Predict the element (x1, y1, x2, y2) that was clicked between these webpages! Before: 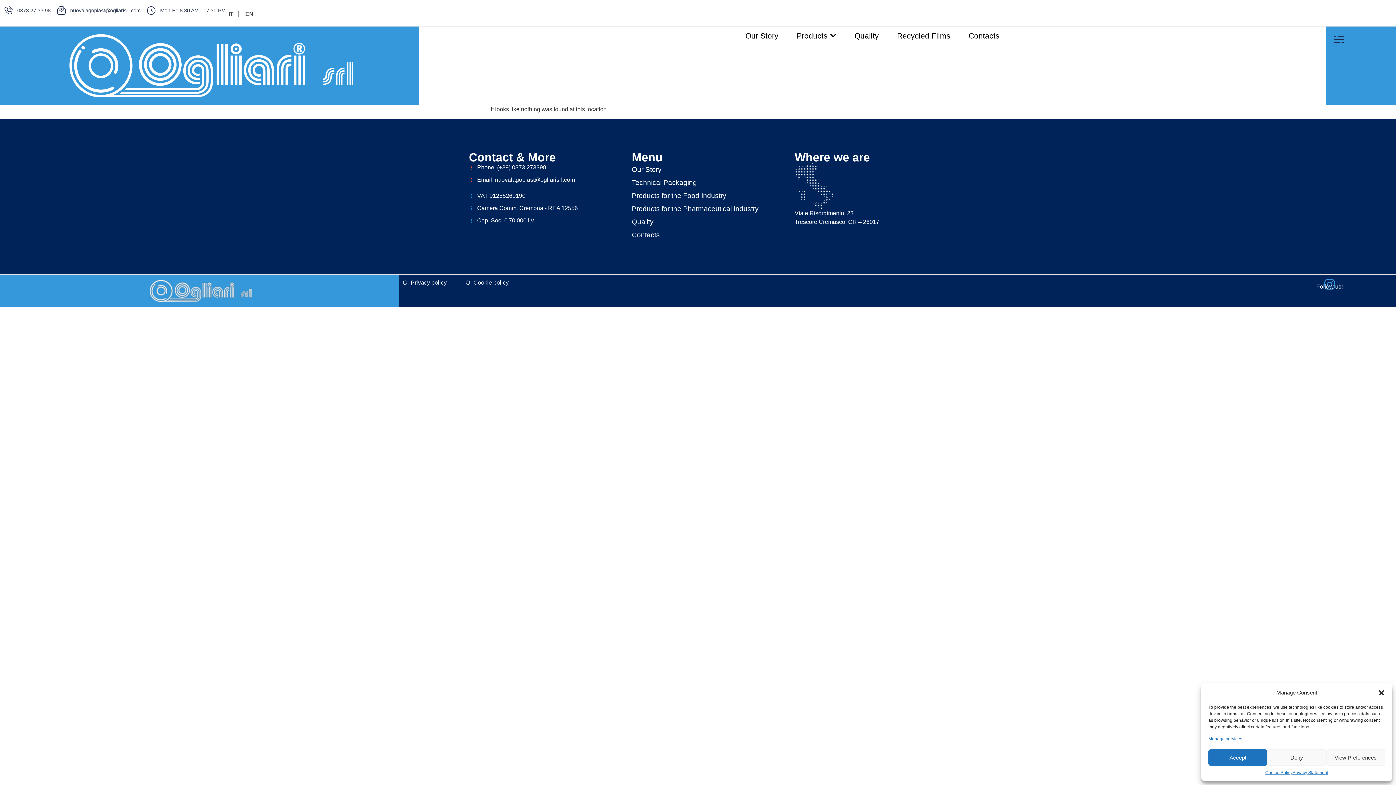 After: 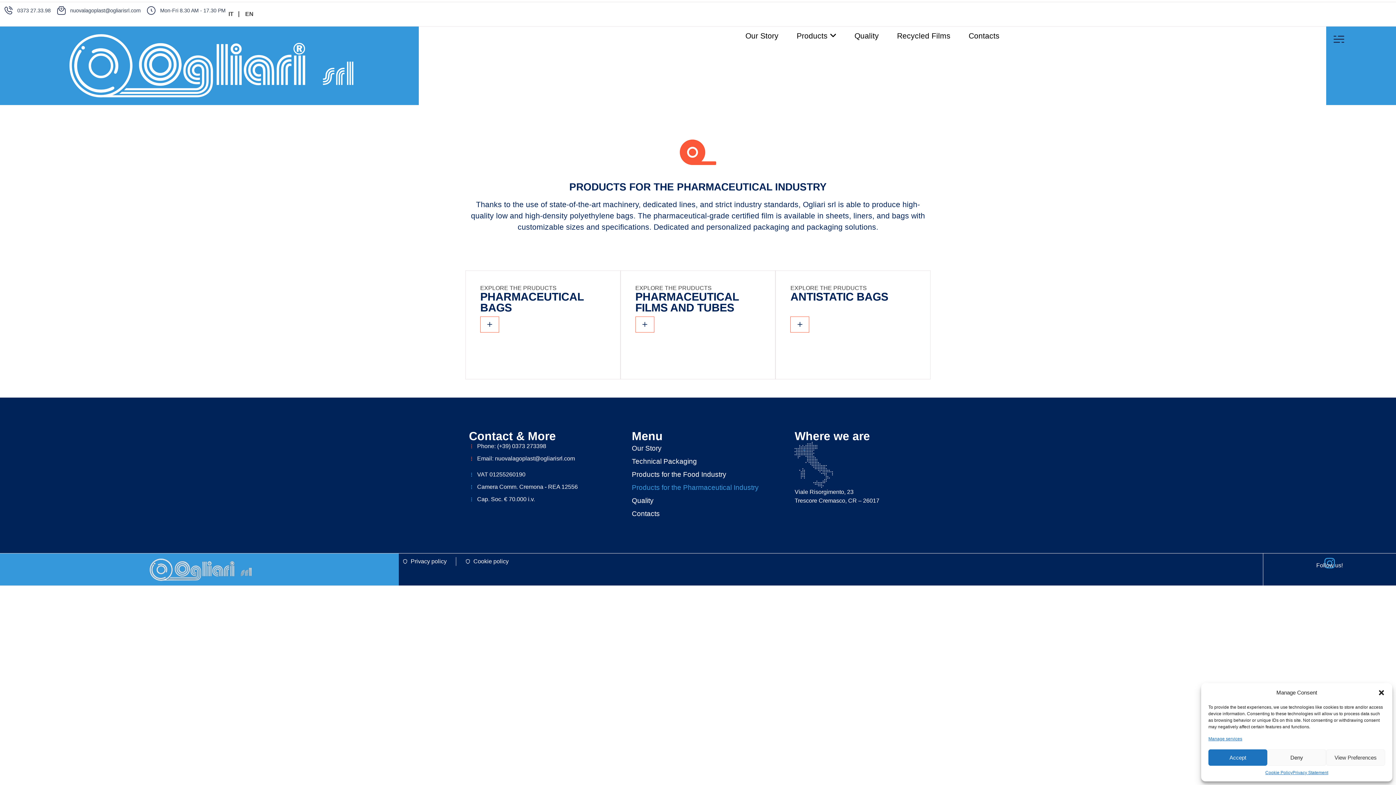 Action: label: Products for the Pharmaceutical Industry bbox: (632, 202, 787, 215)